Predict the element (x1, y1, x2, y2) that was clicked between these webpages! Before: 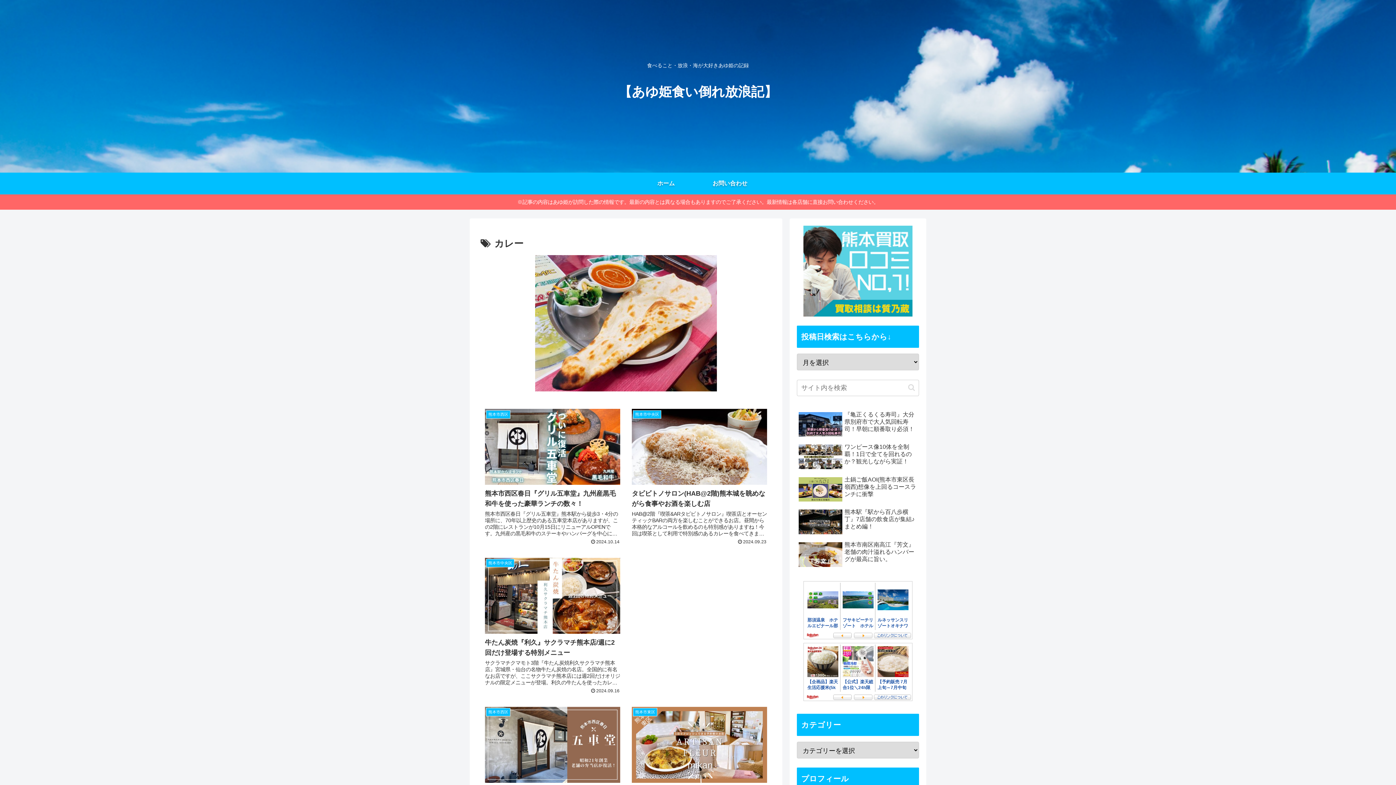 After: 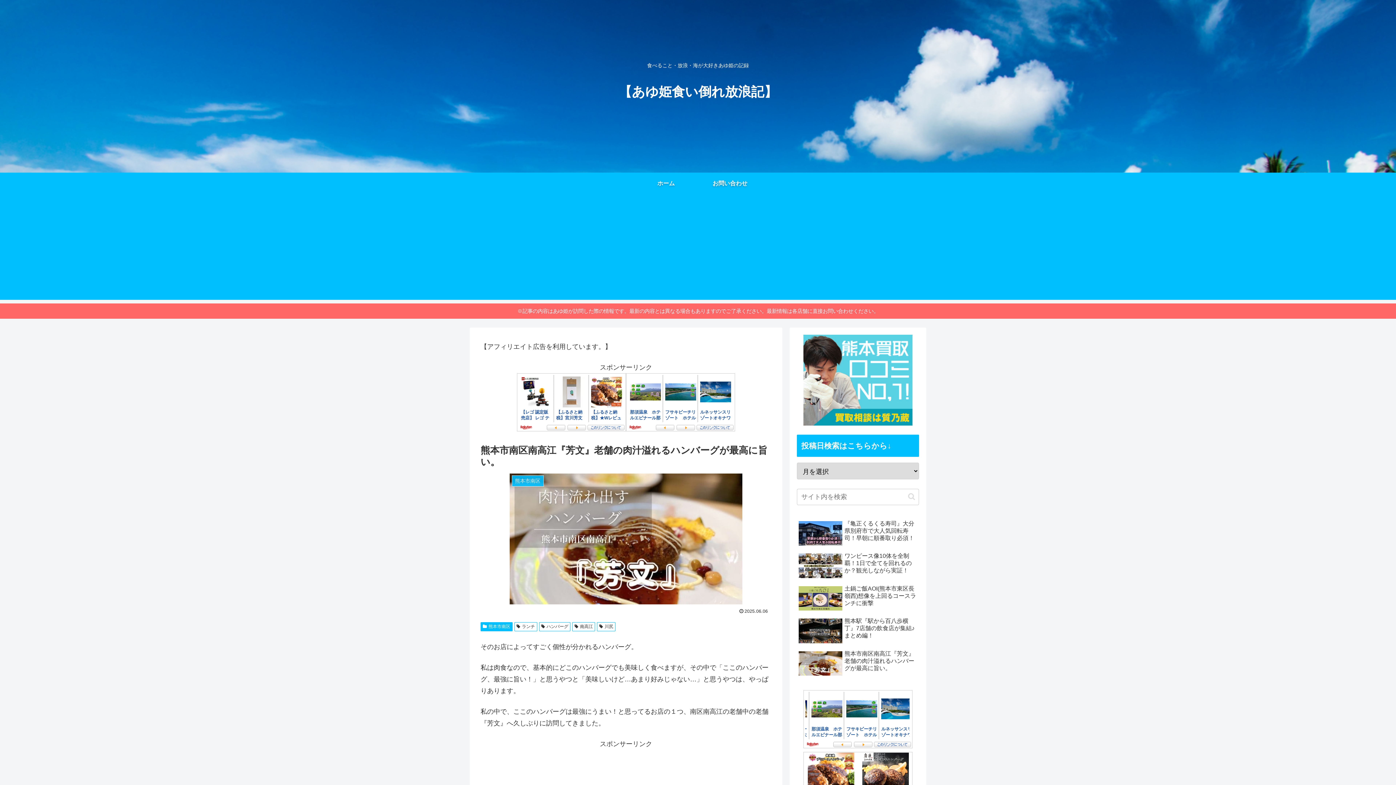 Action: bbox: (797, 539, 919, 570) label: 熊本市南区南高江『芳文』老舗の肉汁溢れるハンバーグが最高に旨い。